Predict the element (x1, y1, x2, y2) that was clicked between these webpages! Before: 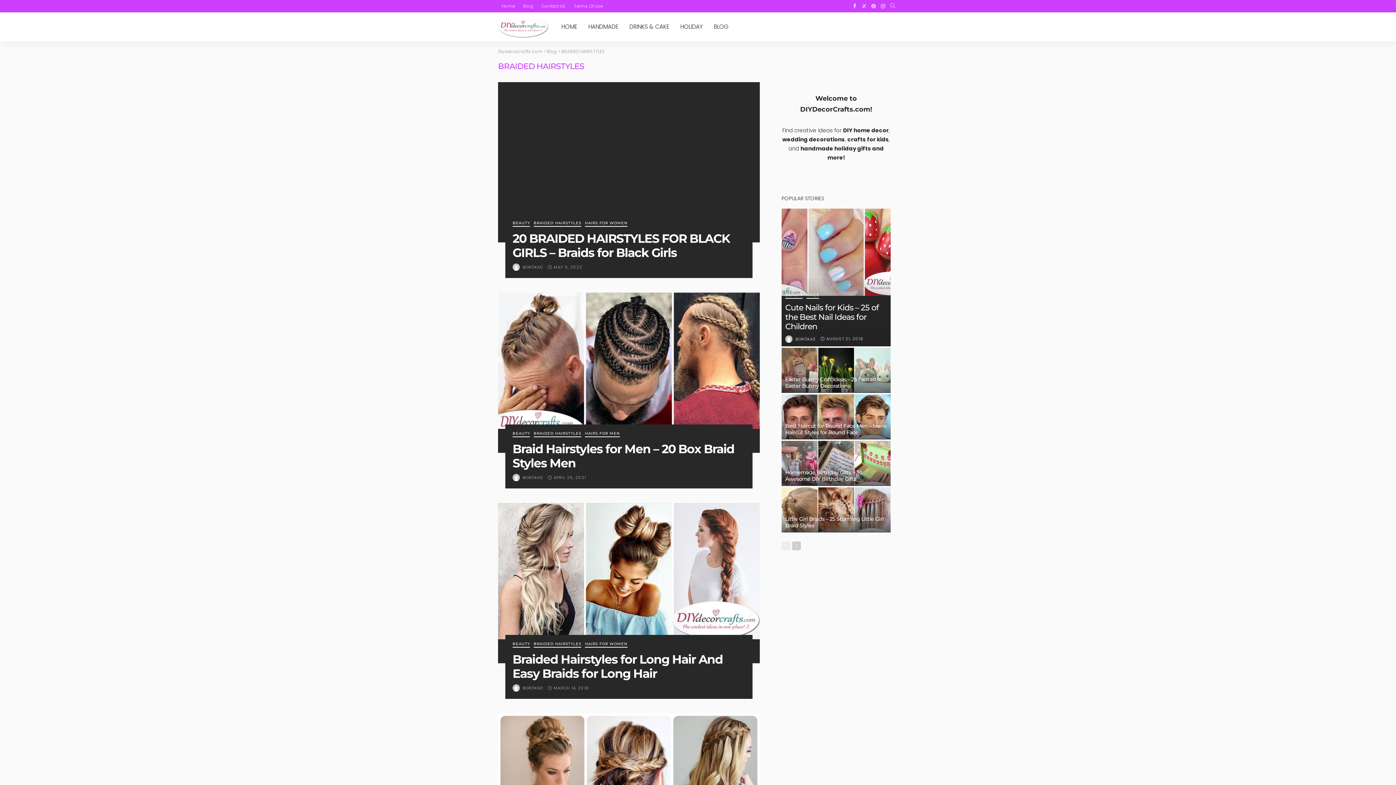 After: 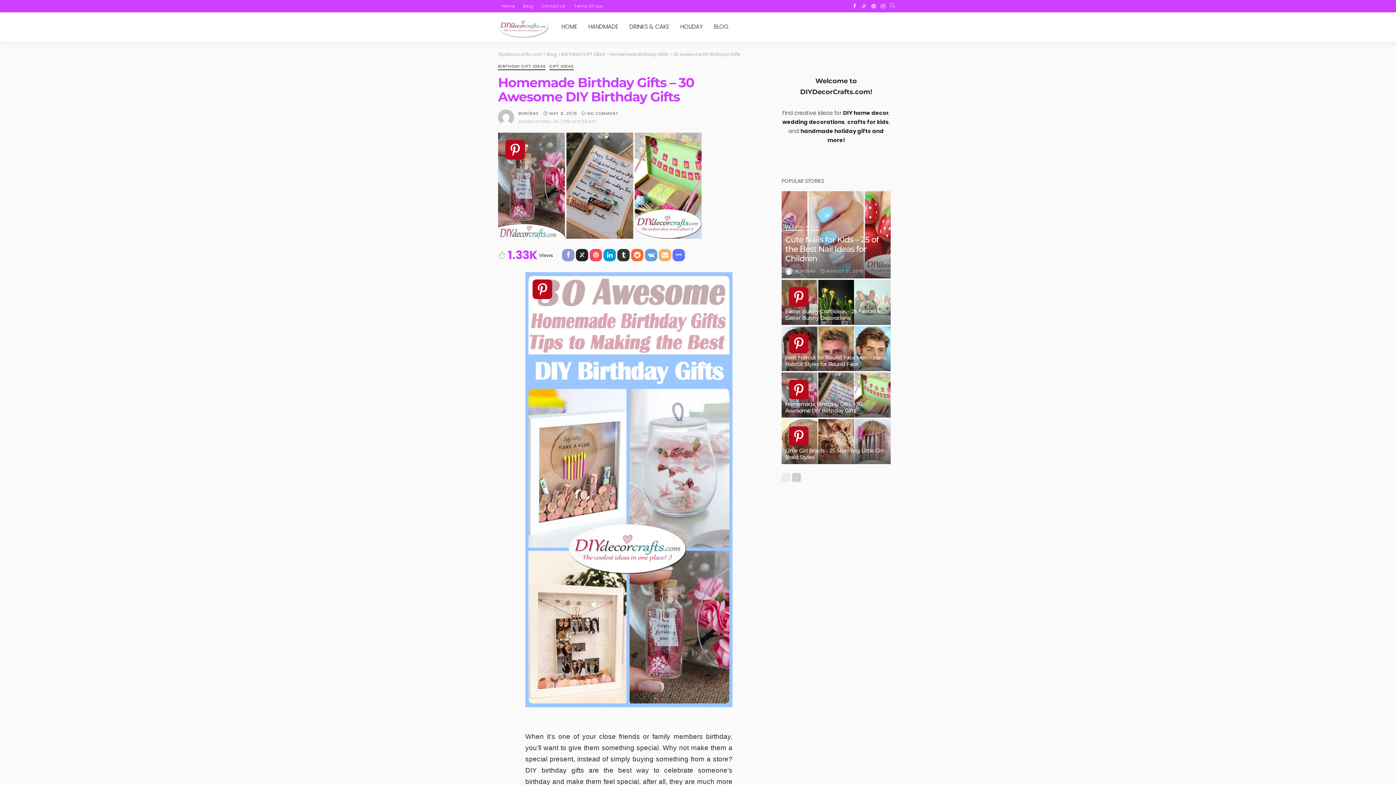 Action: bbox: (781, 440, 890, 485)